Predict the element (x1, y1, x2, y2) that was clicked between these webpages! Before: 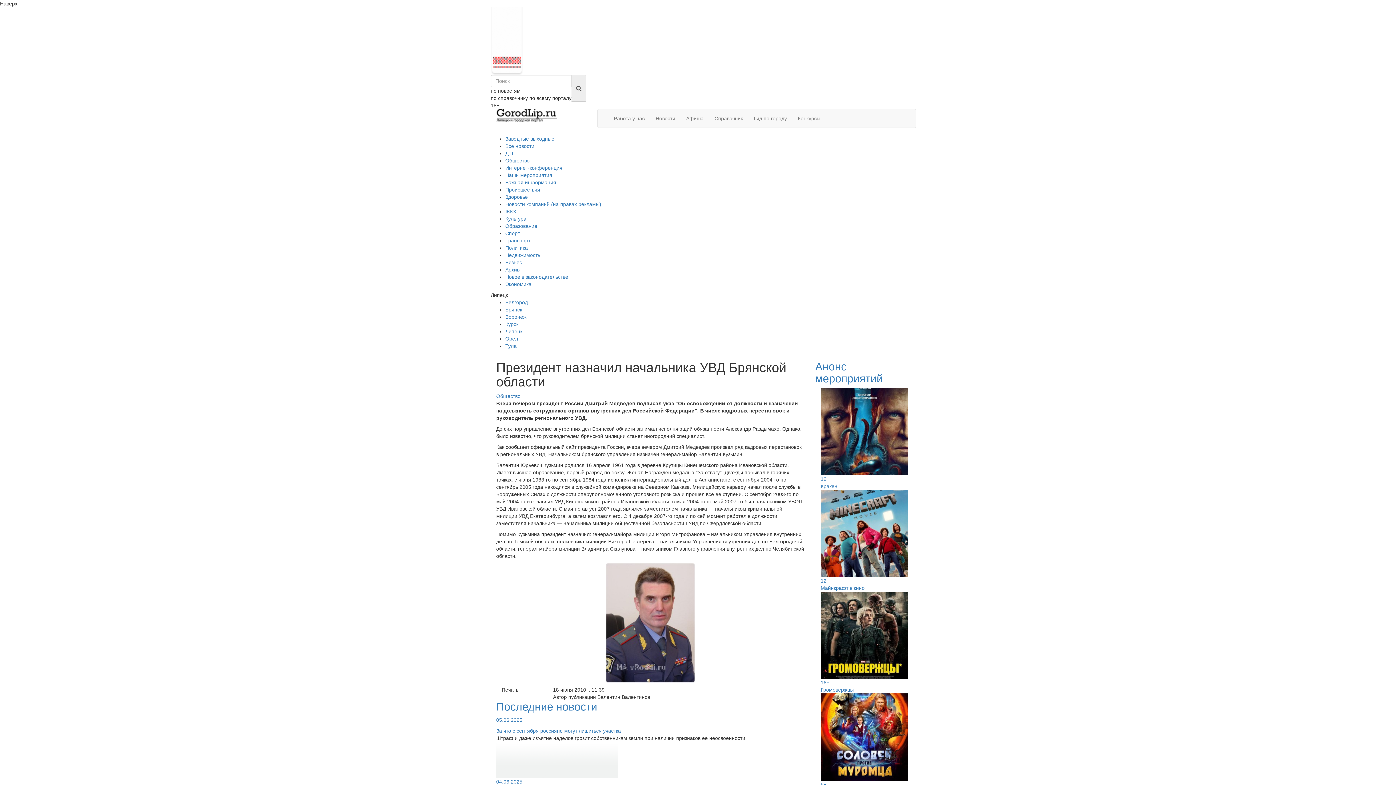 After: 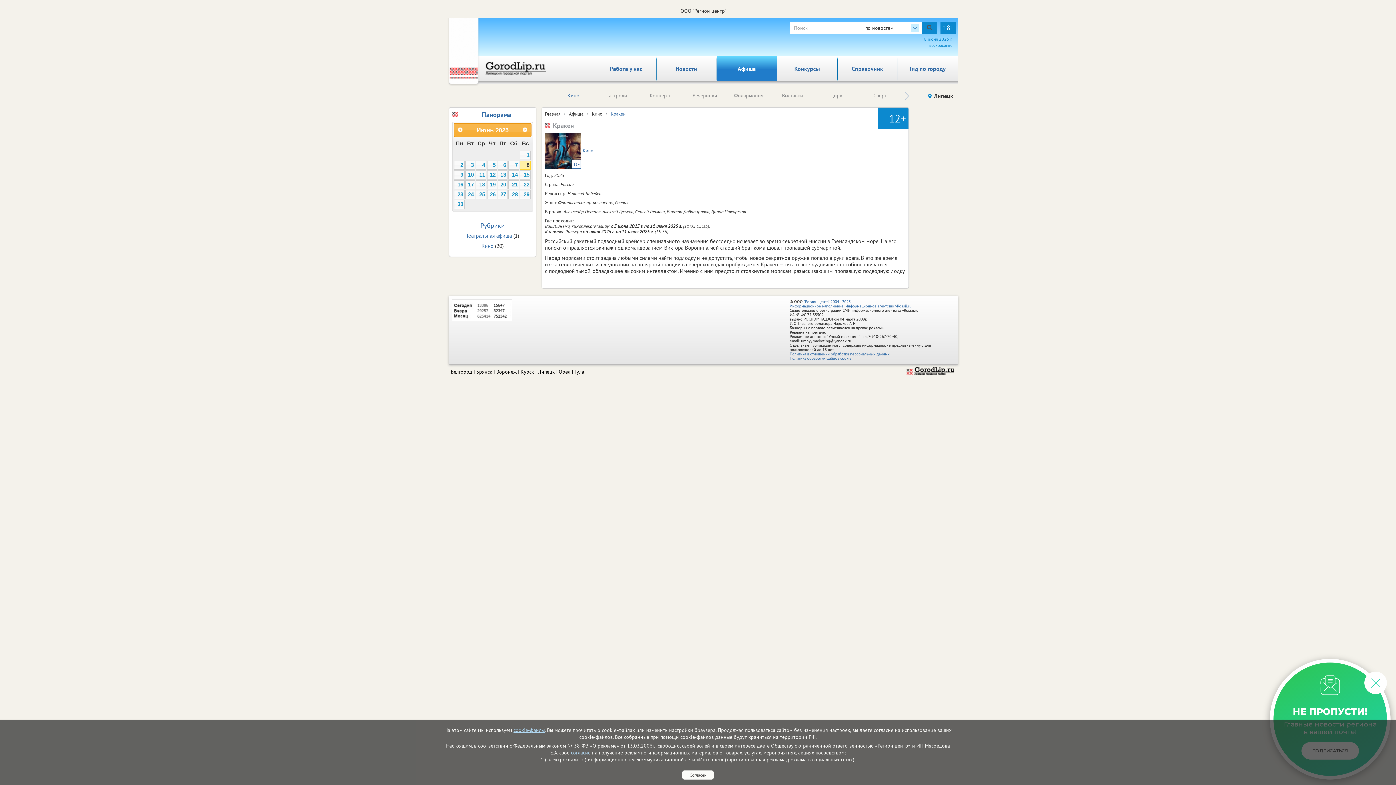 Action: label: 12+
Кракен bbox: (820, 428, 908, 489)